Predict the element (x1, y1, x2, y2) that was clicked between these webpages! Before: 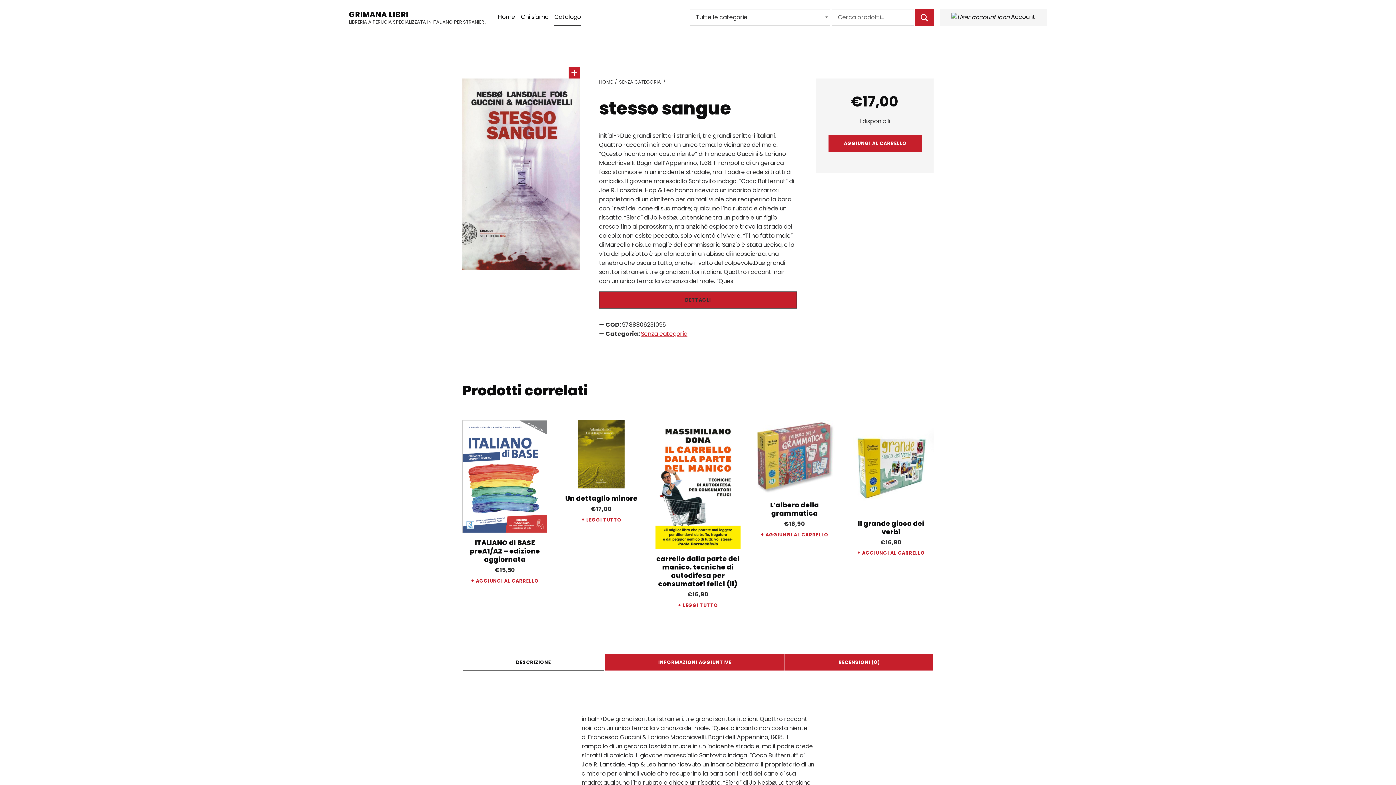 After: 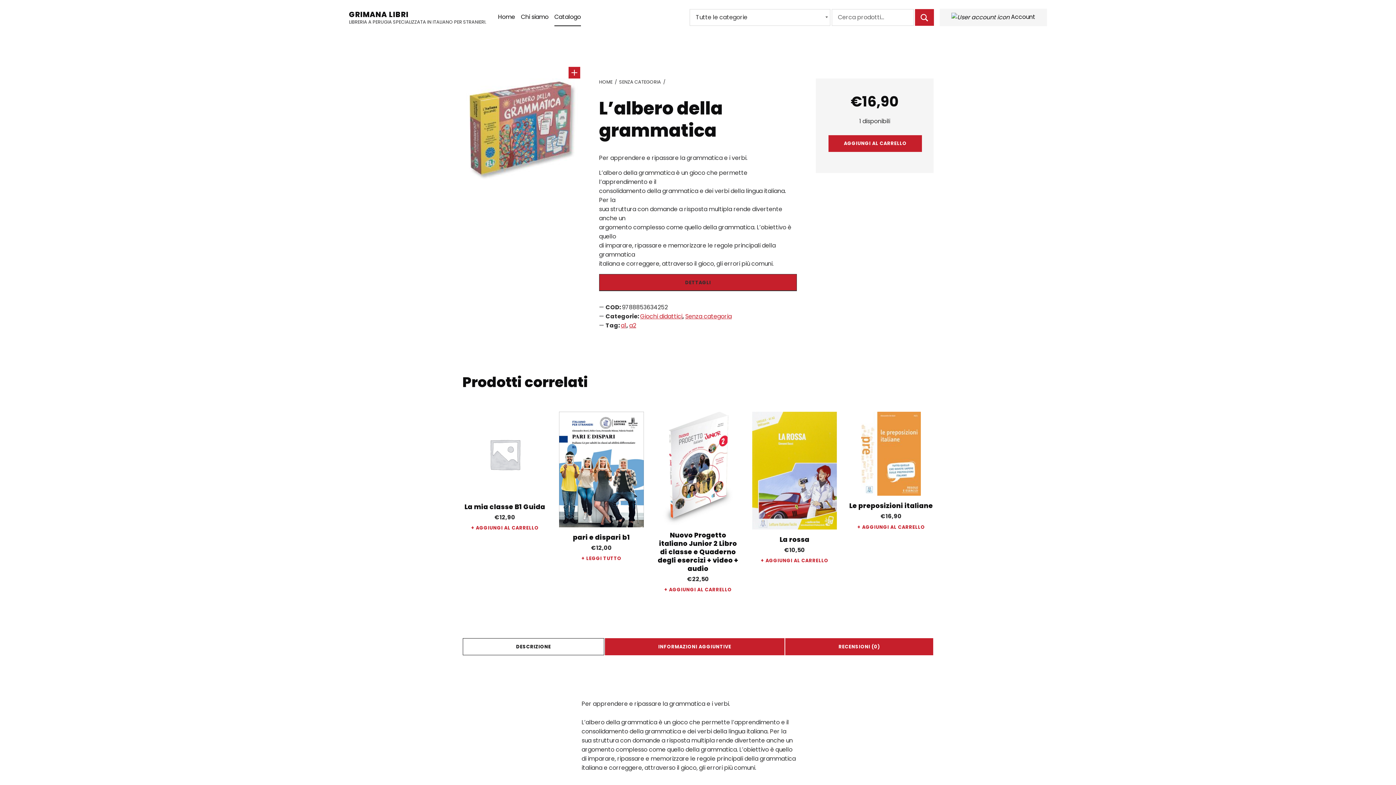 Action: bbox: (752, 420, 837, 528) label: L’albero della grammatica
€16,90